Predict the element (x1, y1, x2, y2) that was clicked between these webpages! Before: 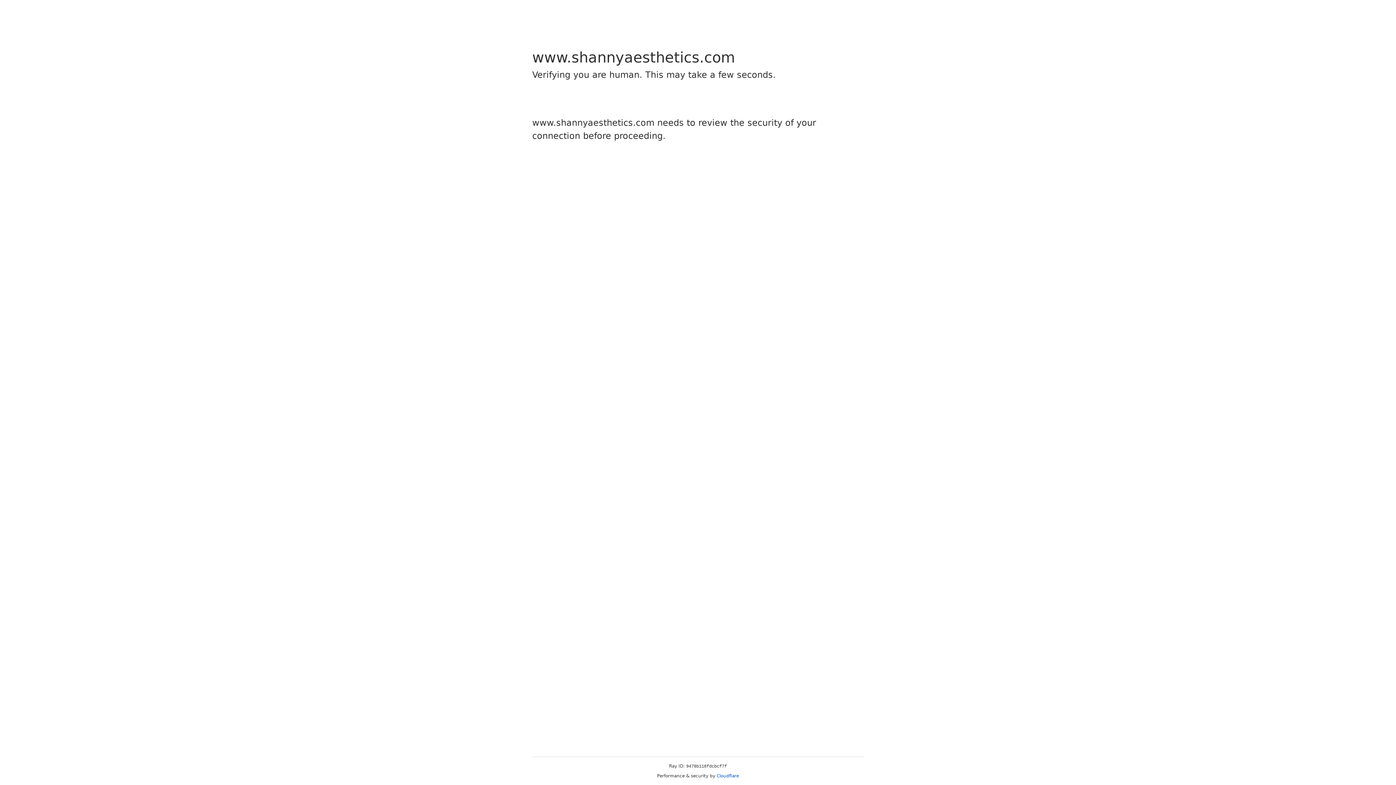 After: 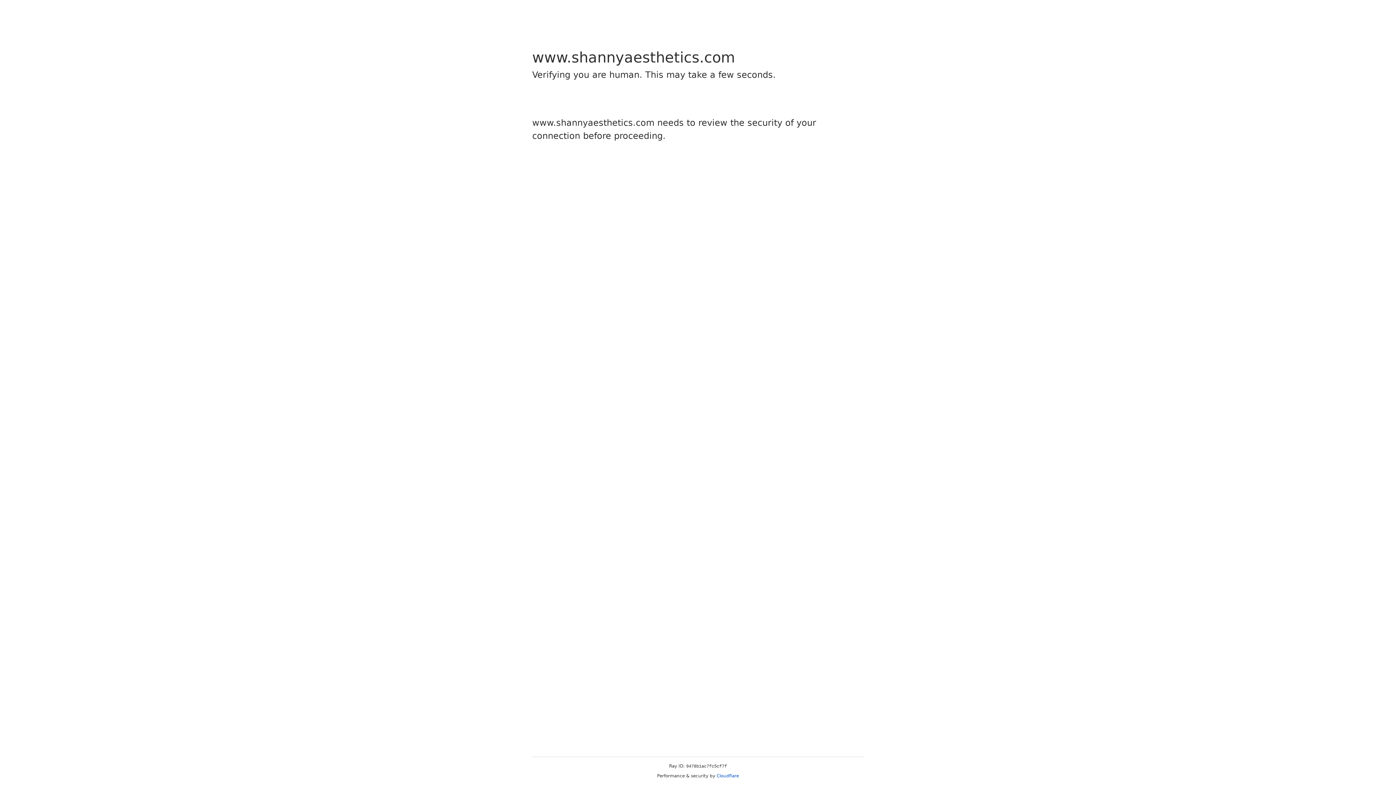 Action: label: Cloudflare bbox: (716, 773, 739, 778)